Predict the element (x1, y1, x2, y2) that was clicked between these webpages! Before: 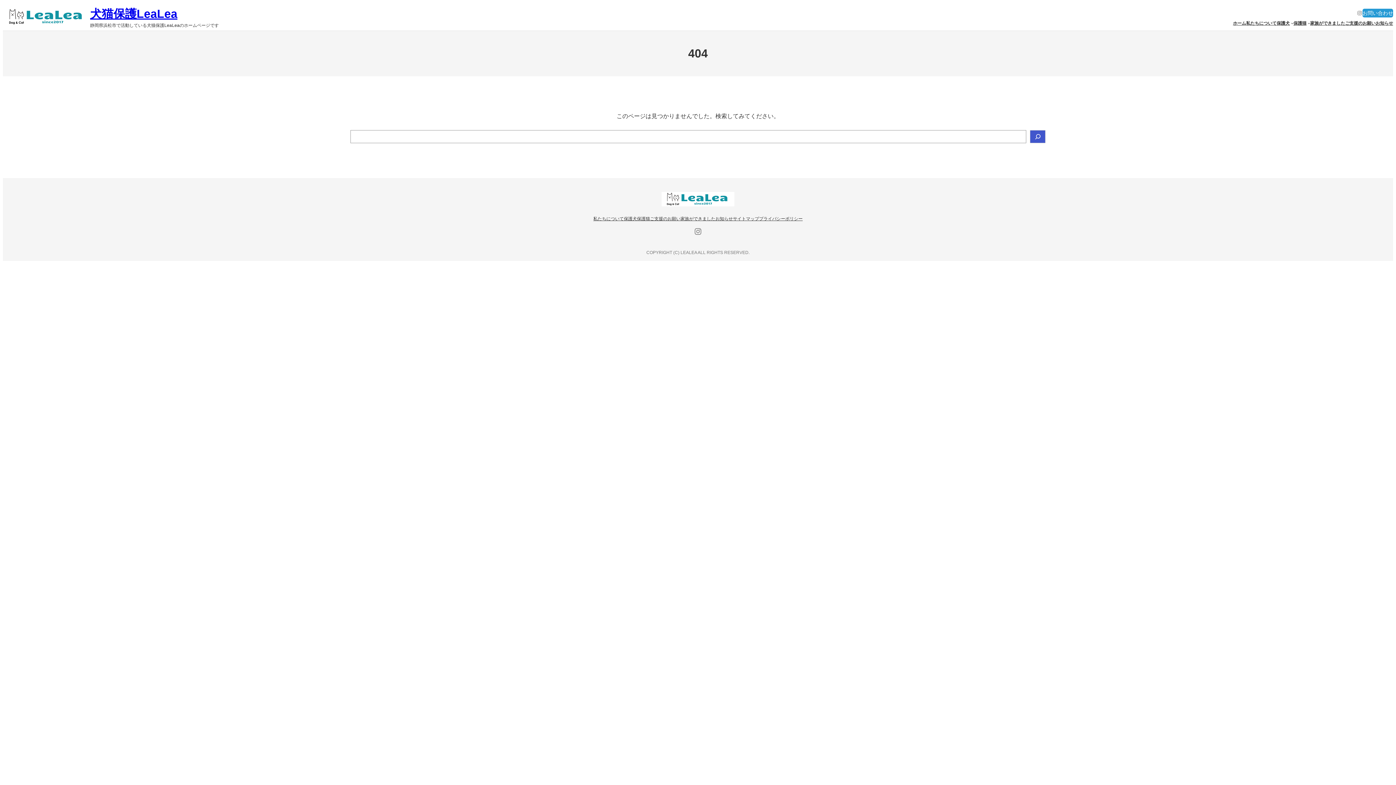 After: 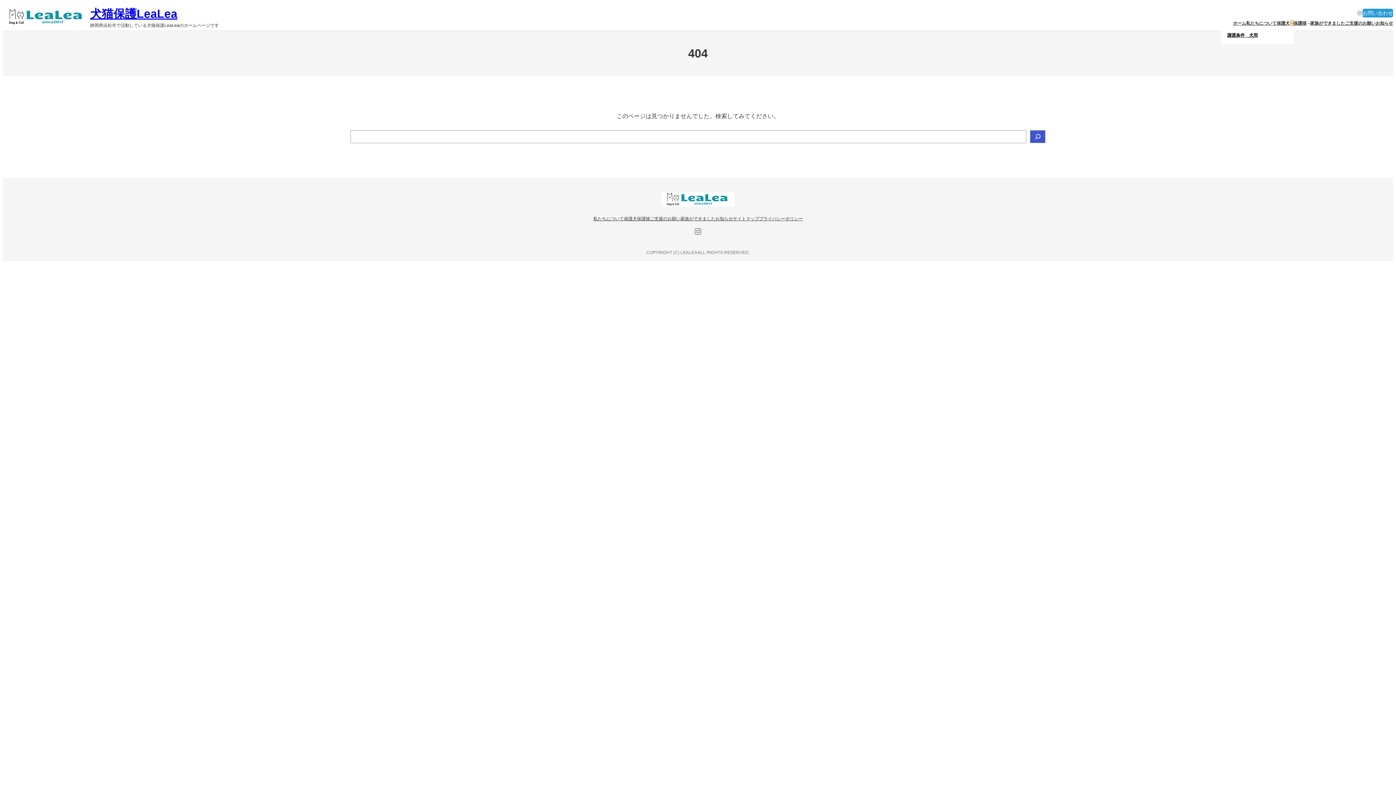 Action: bbox: (1291, 21, 1293, 24) label: 保護犬のサブメニュー